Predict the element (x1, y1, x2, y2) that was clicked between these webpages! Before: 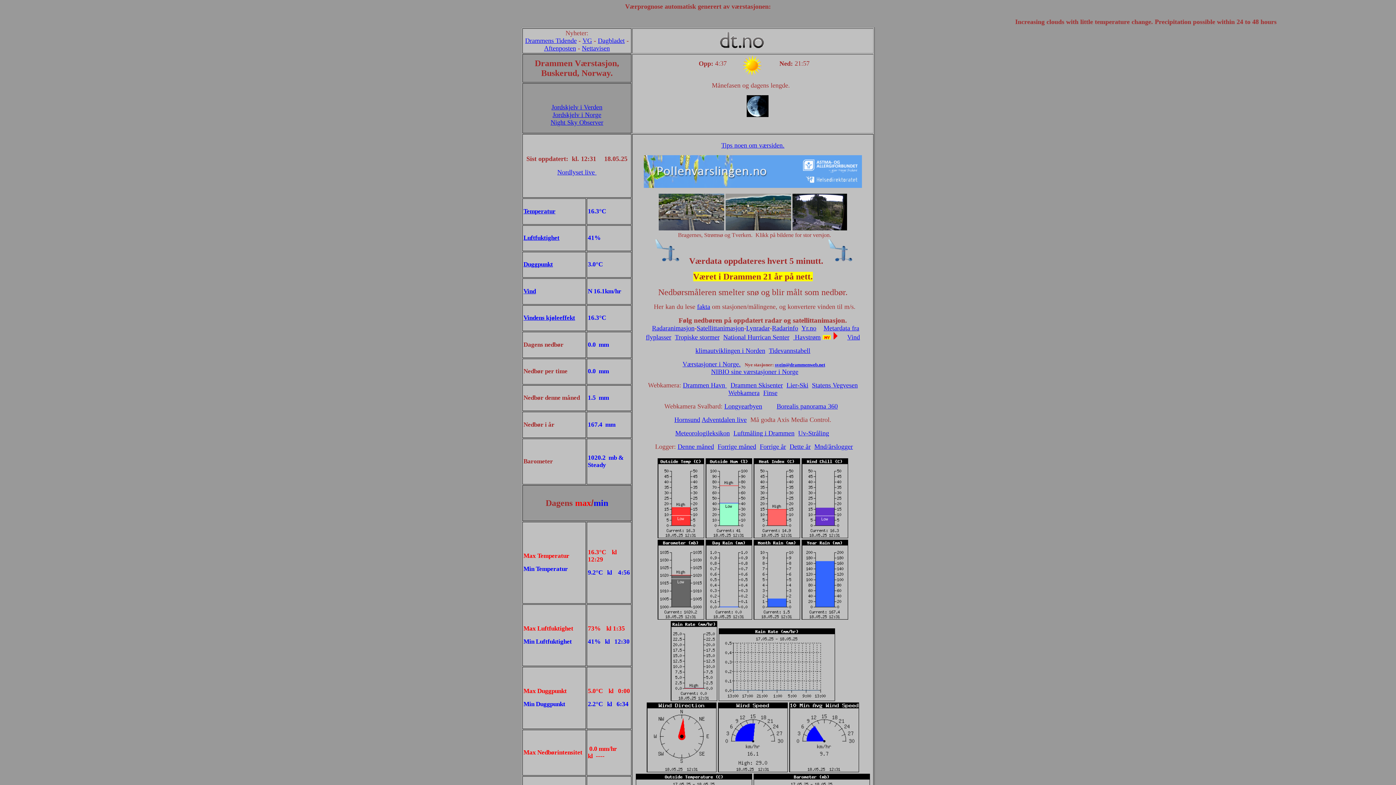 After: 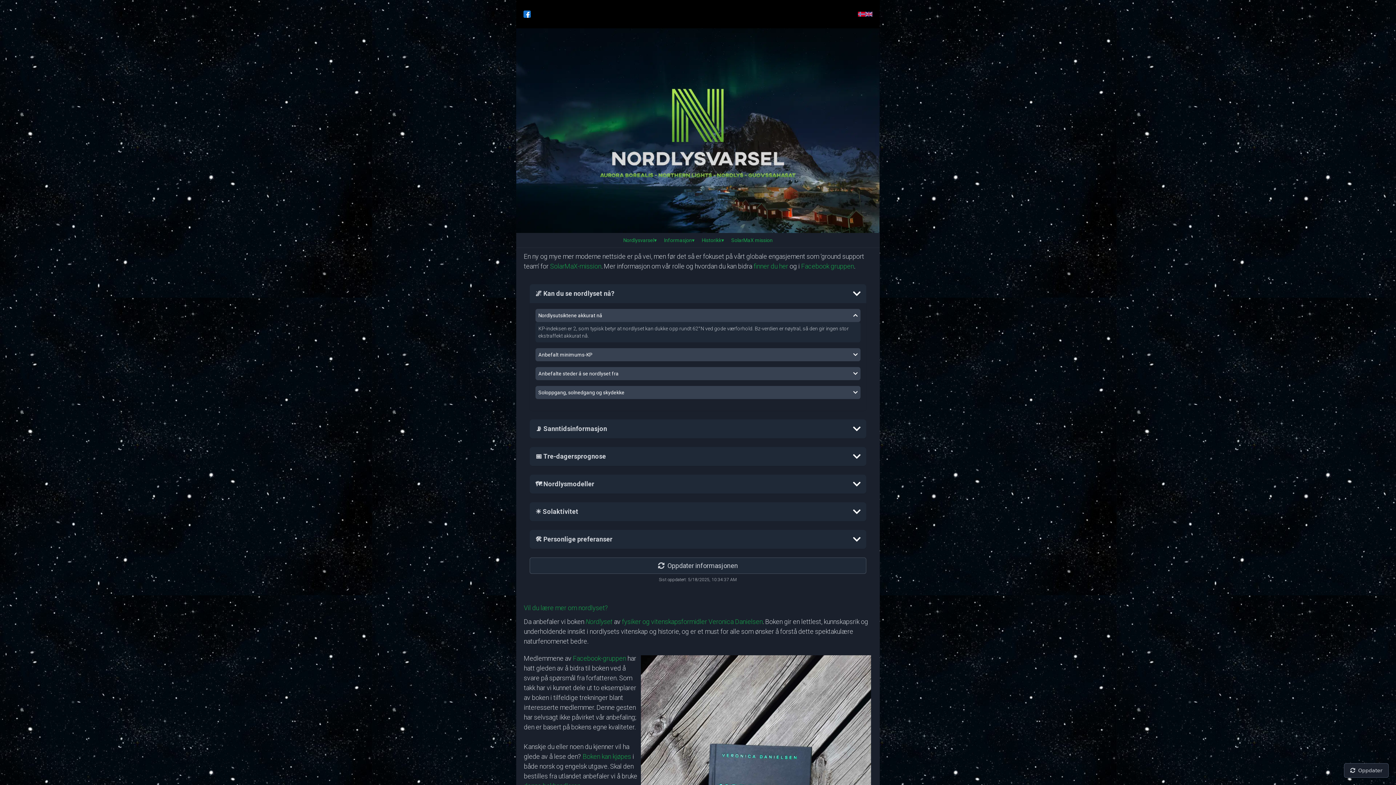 Action: label: Nordlyset live  bbox: (557, 168, 596, 176)